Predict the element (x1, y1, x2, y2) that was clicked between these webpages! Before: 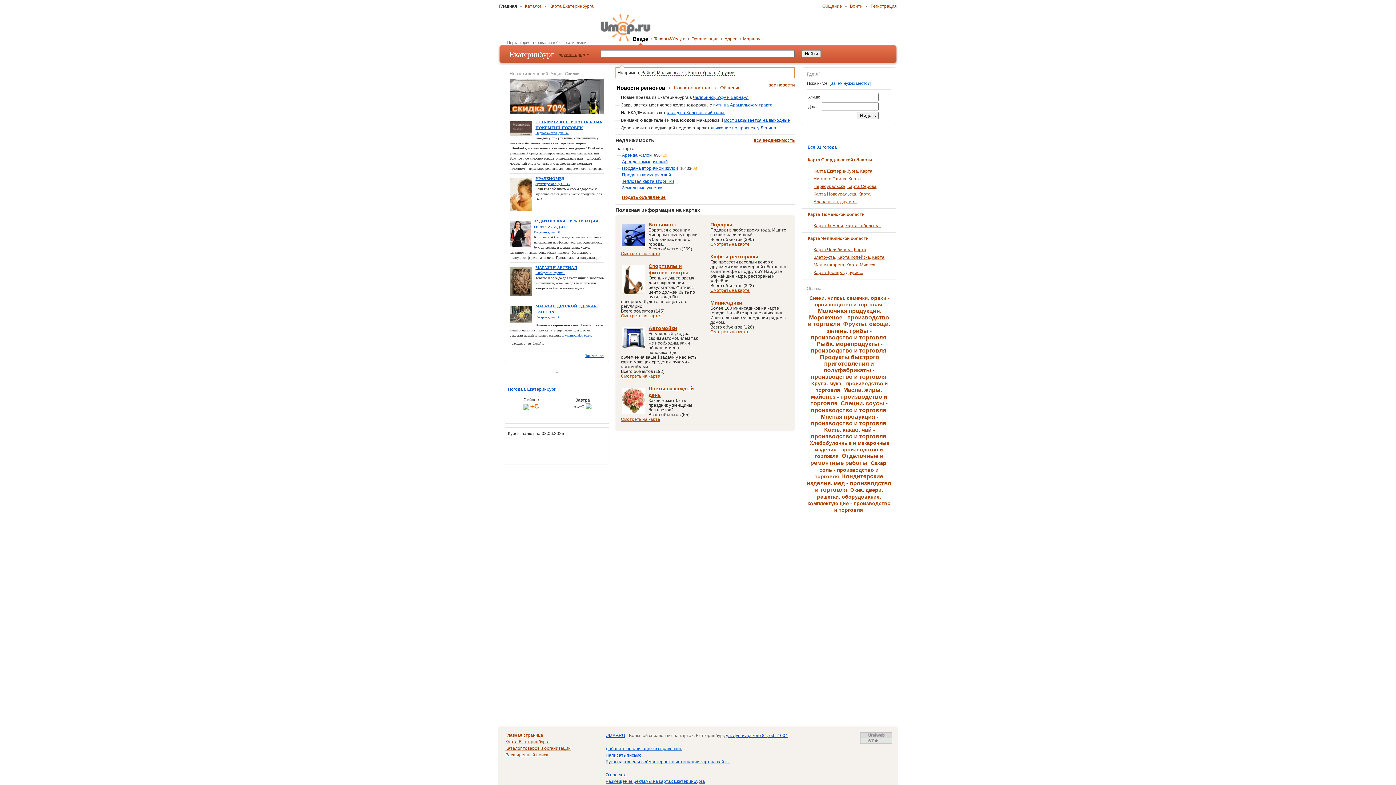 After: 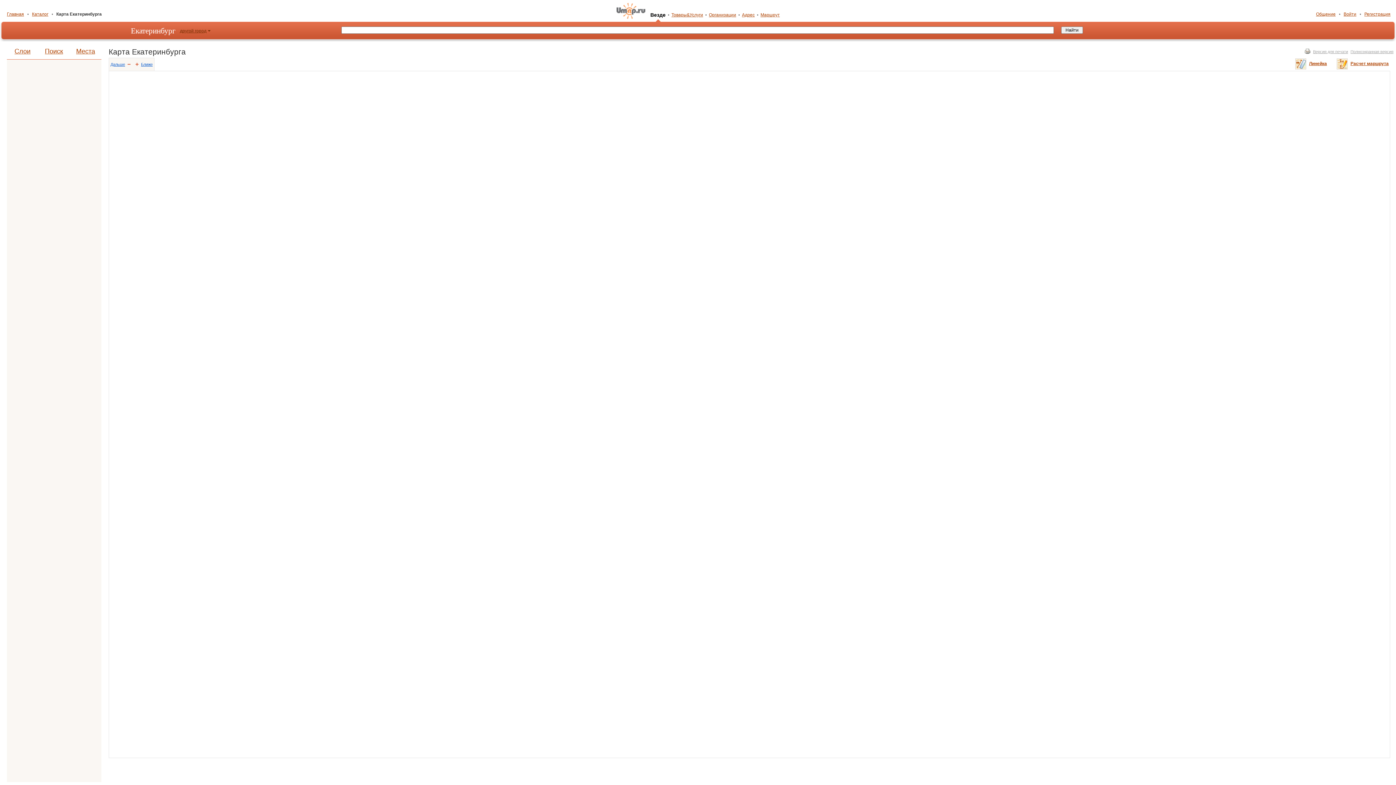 Action: label: Автомойки bbox: (648, 325, 677, 331)